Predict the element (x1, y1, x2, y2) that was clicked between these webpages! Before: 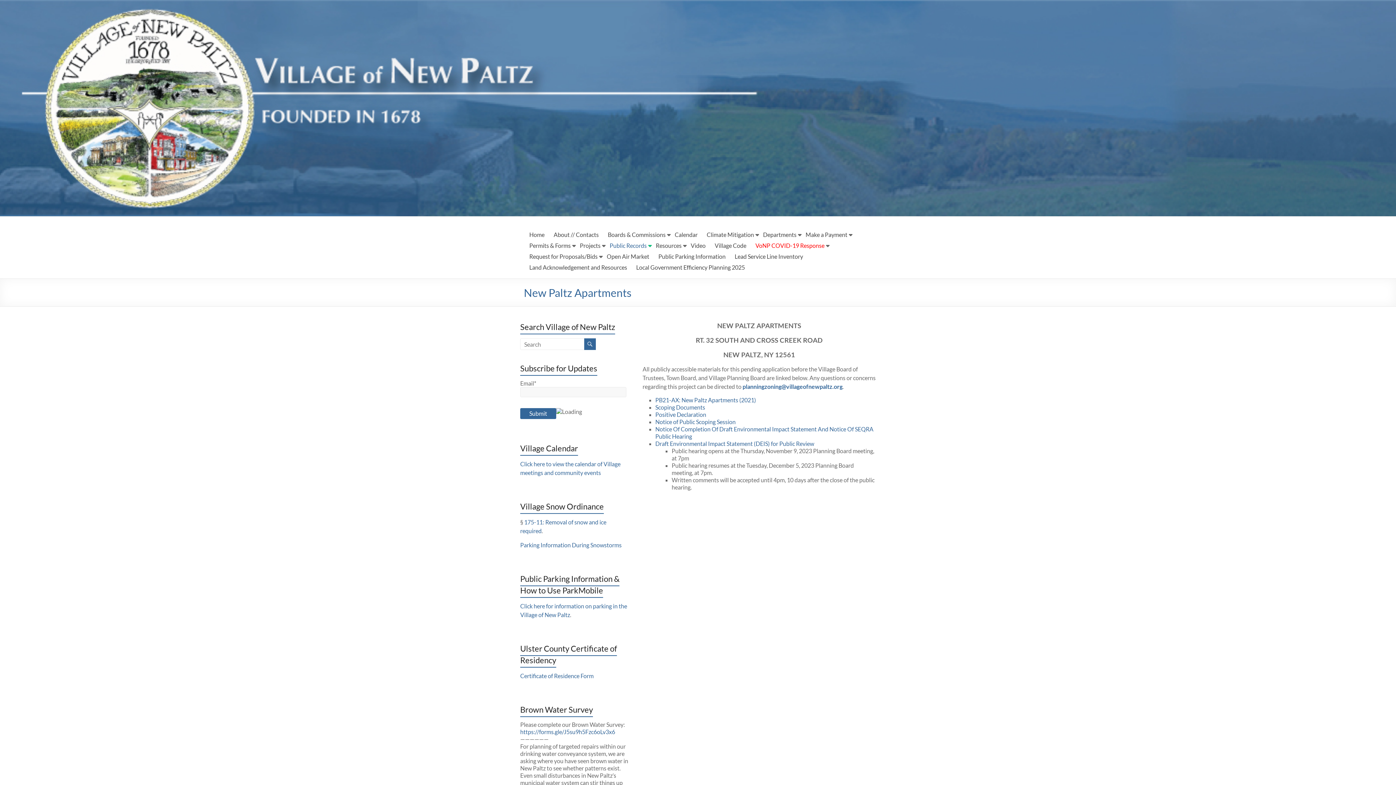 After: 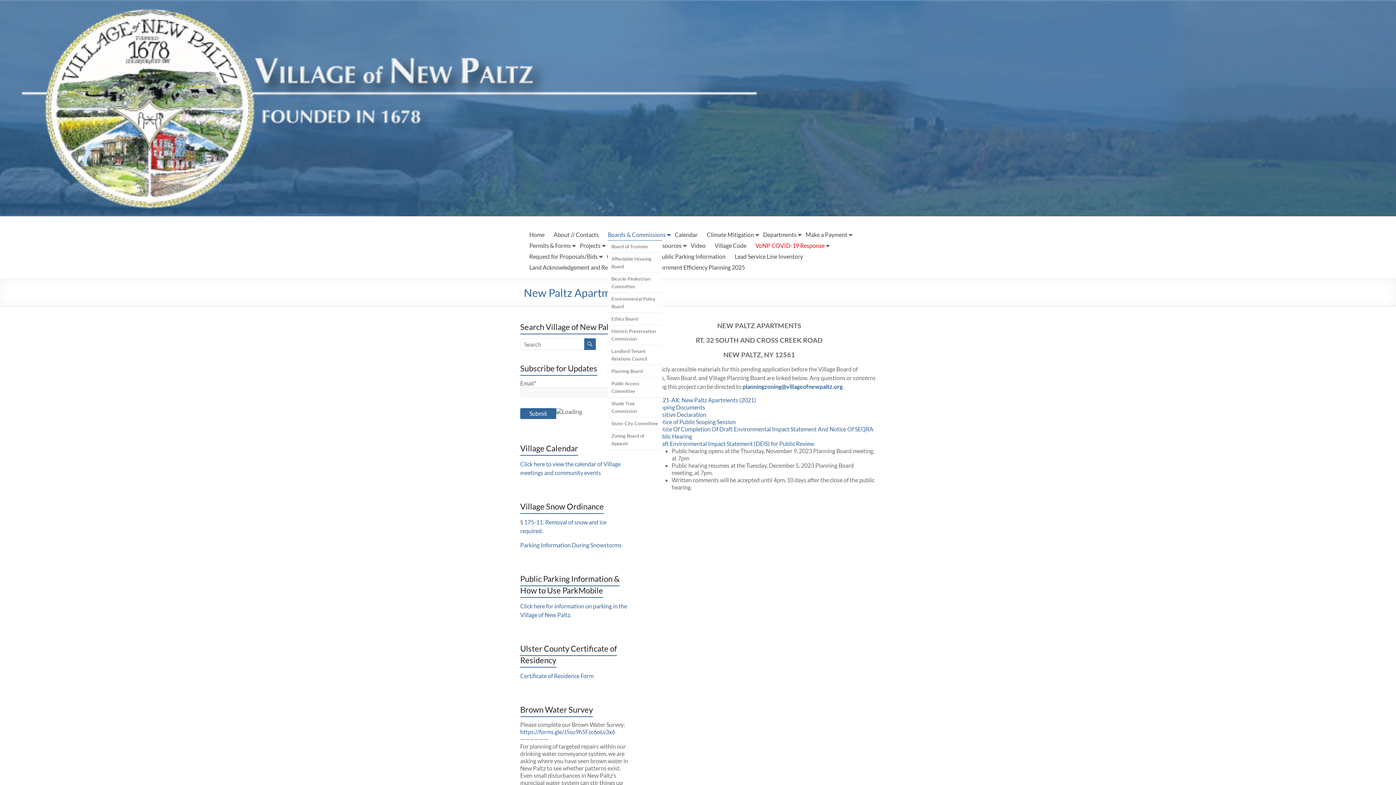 Action: label: Boards & Commissions bbox: (608, 229, 665, 240)